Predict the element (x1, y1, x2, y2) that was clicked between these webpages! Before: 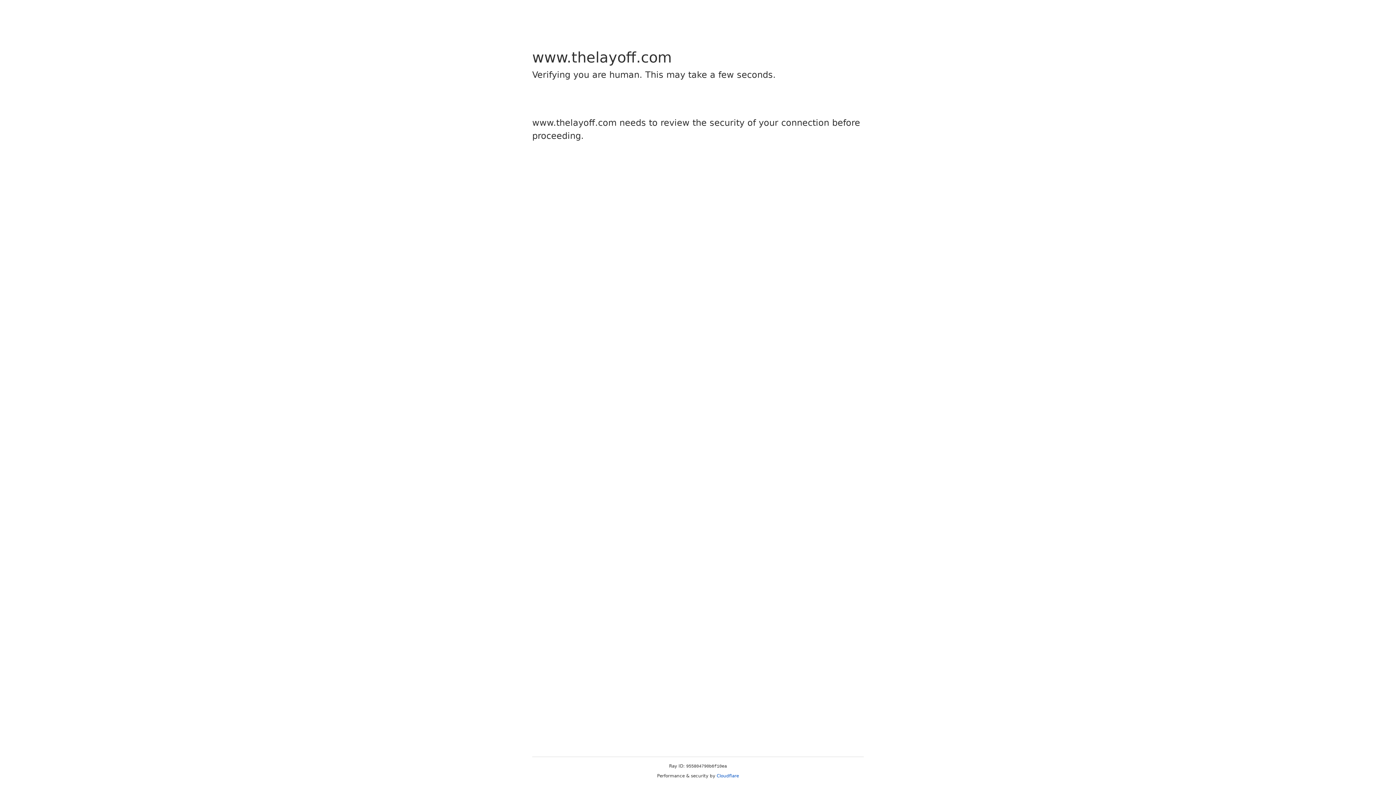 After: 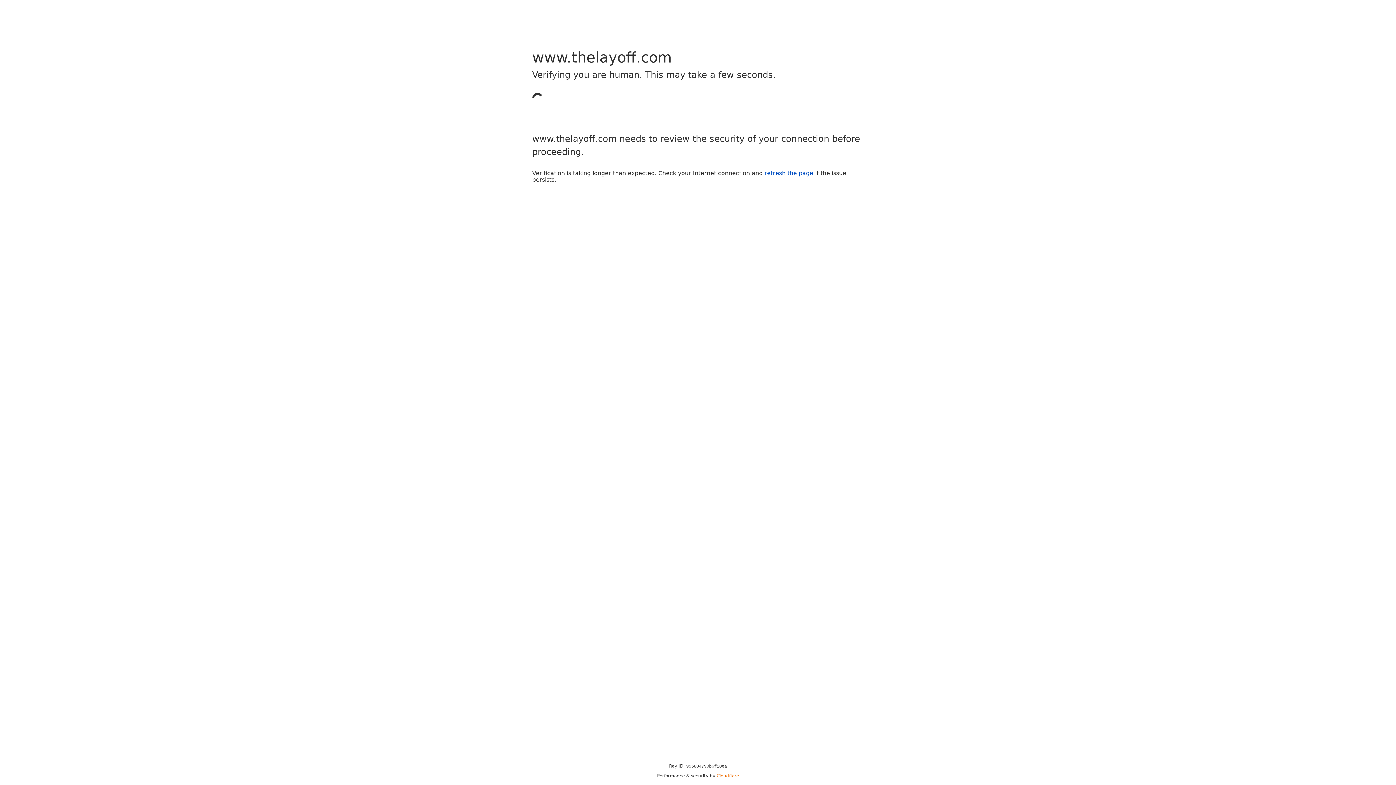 Action: bbox: (716, 773, 739, 778) label: Cloudflare